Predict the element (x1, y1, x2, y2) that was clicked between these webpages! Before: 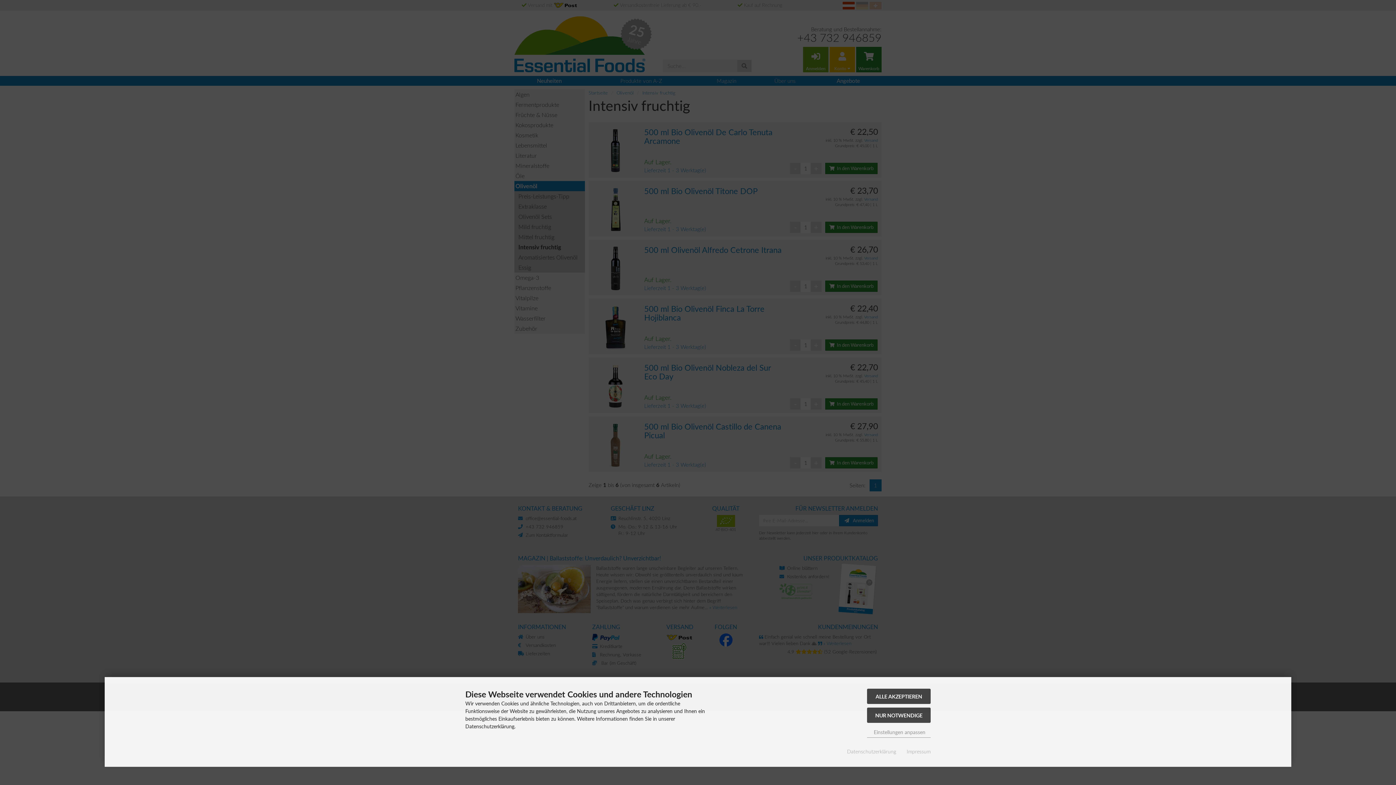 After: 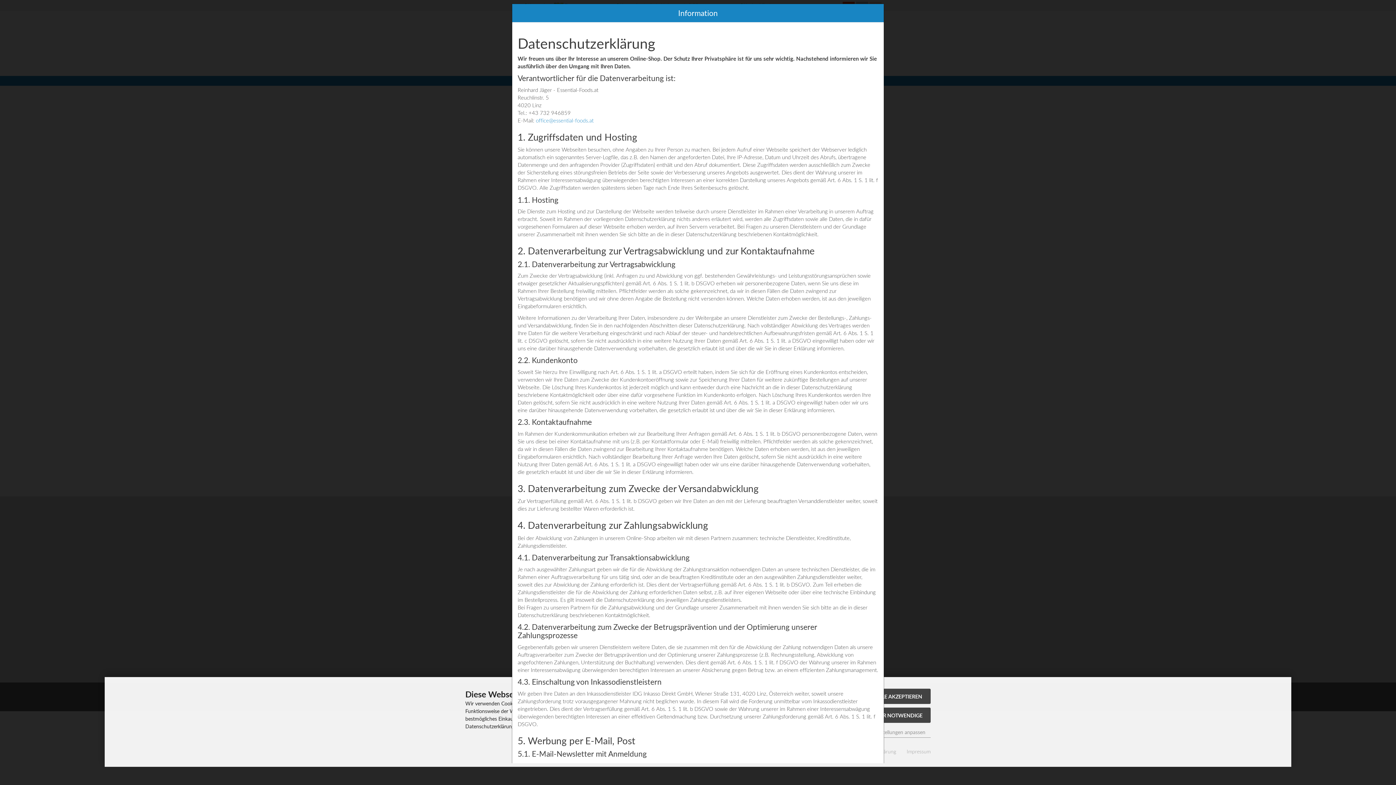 Action: label: Datenschutzerklärung bbox: (847, 748, 896, 755)